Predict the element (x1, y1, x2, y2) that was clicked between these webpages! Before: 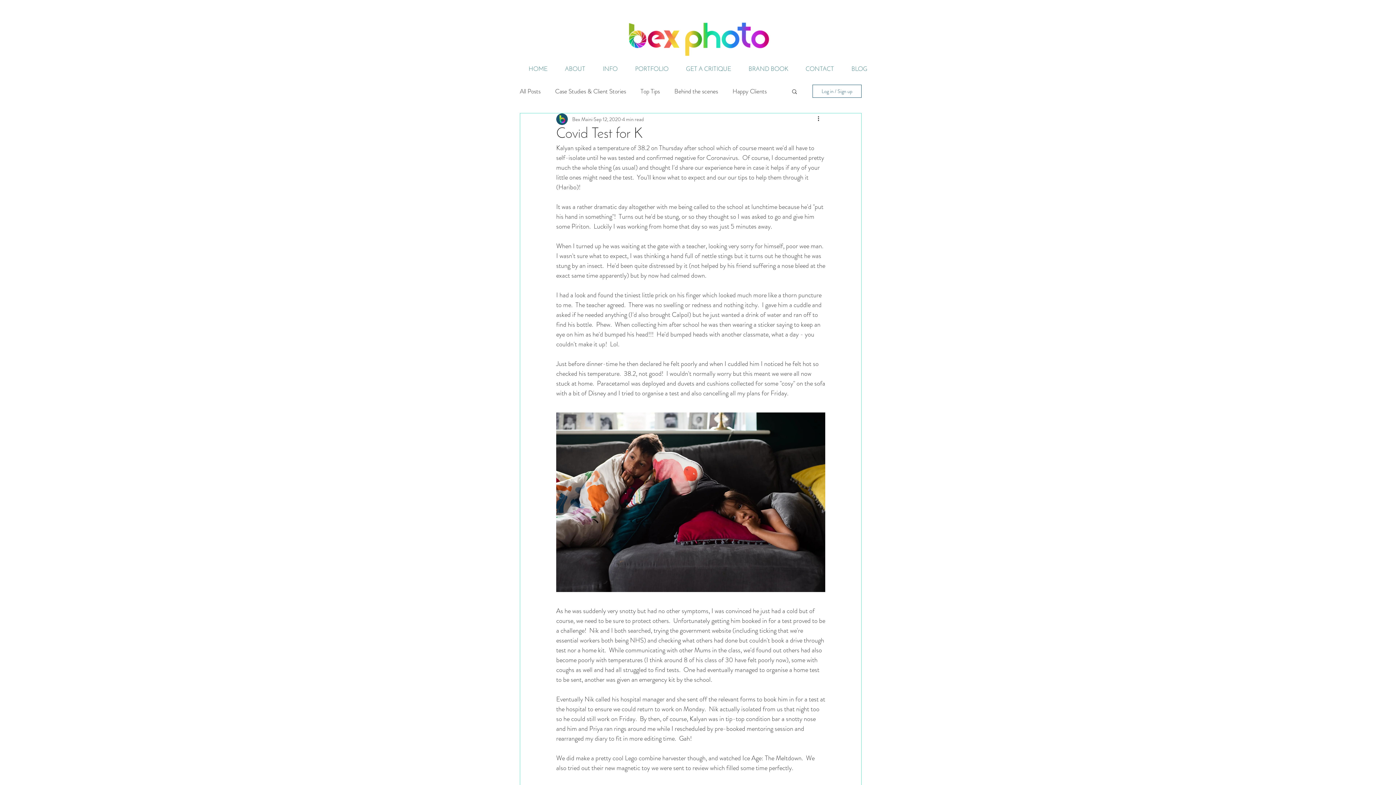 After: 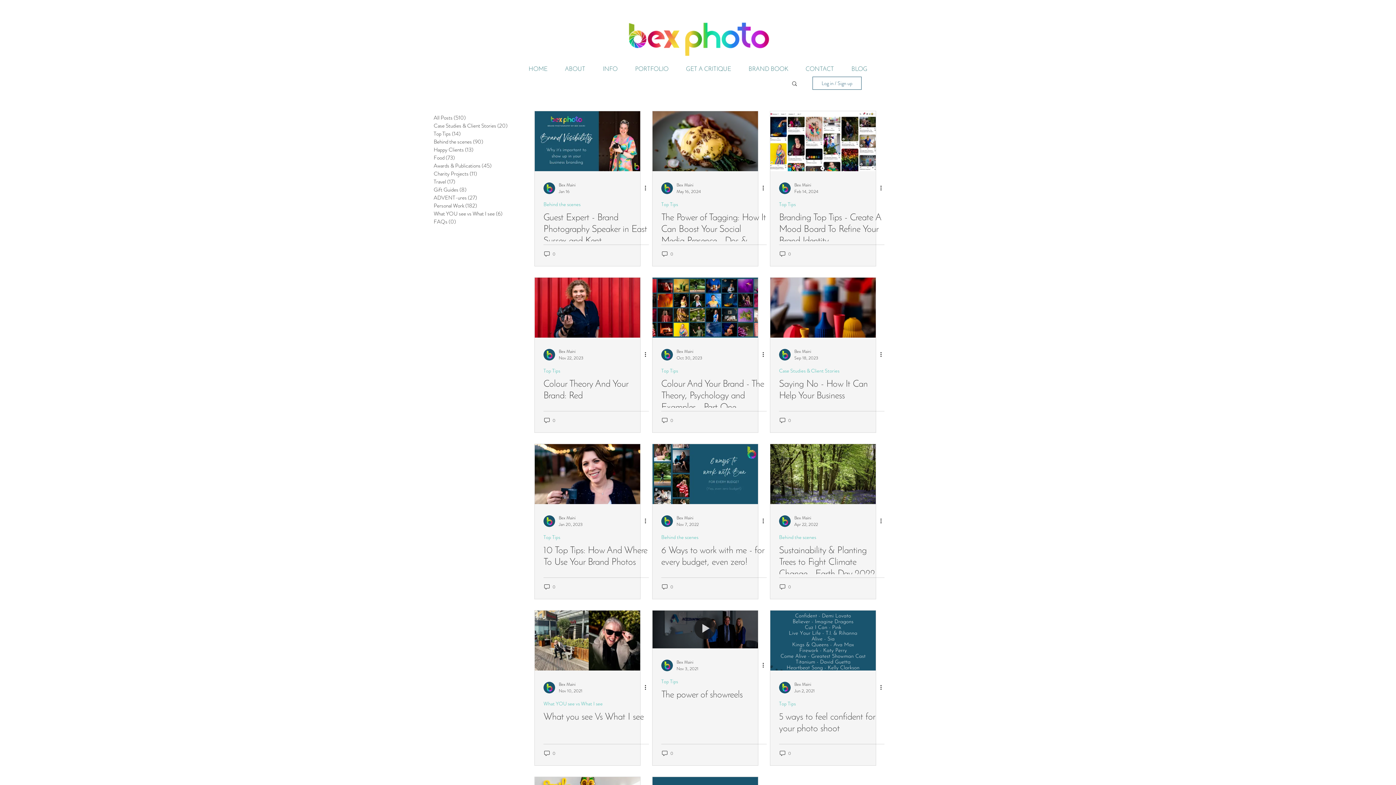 Action: bbox: (640, 87, 660, 95) label: Top Tips